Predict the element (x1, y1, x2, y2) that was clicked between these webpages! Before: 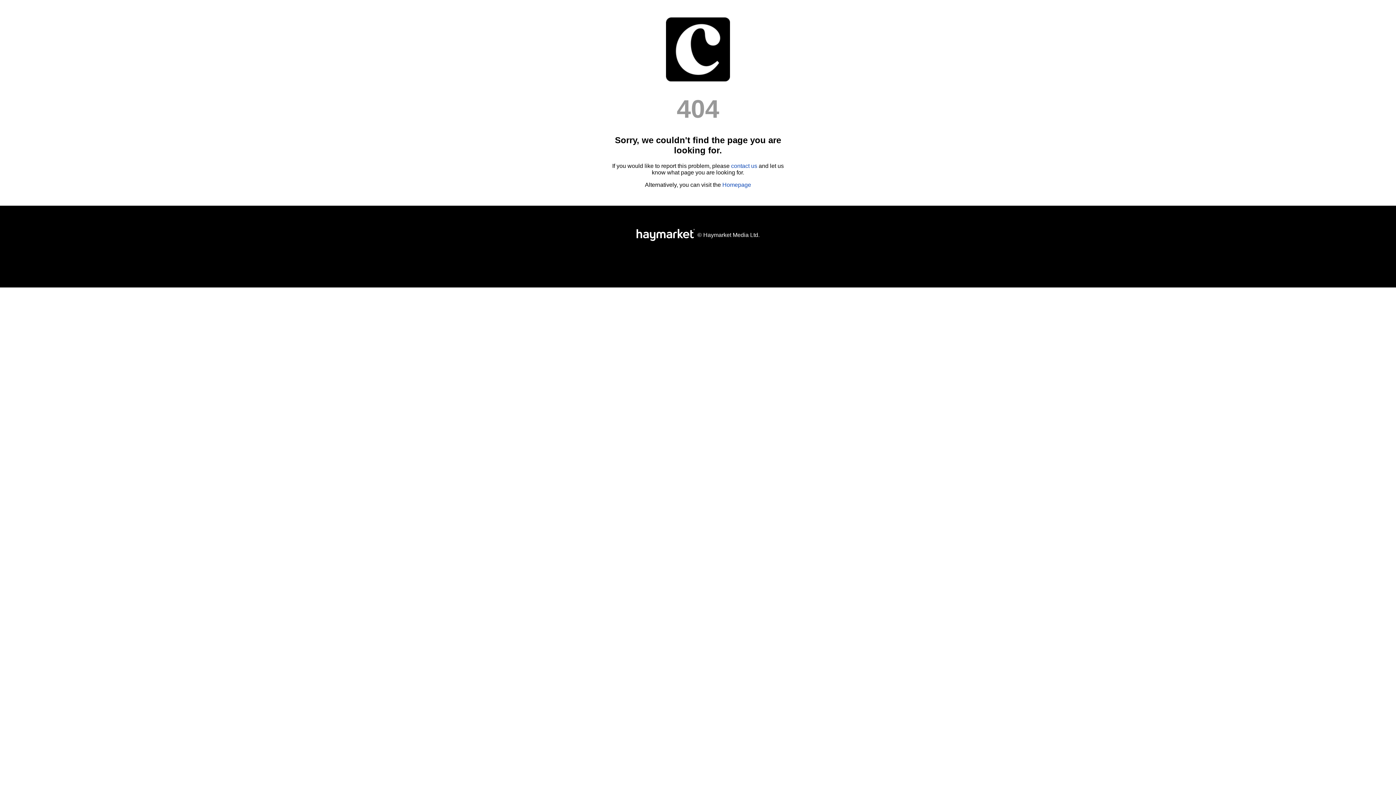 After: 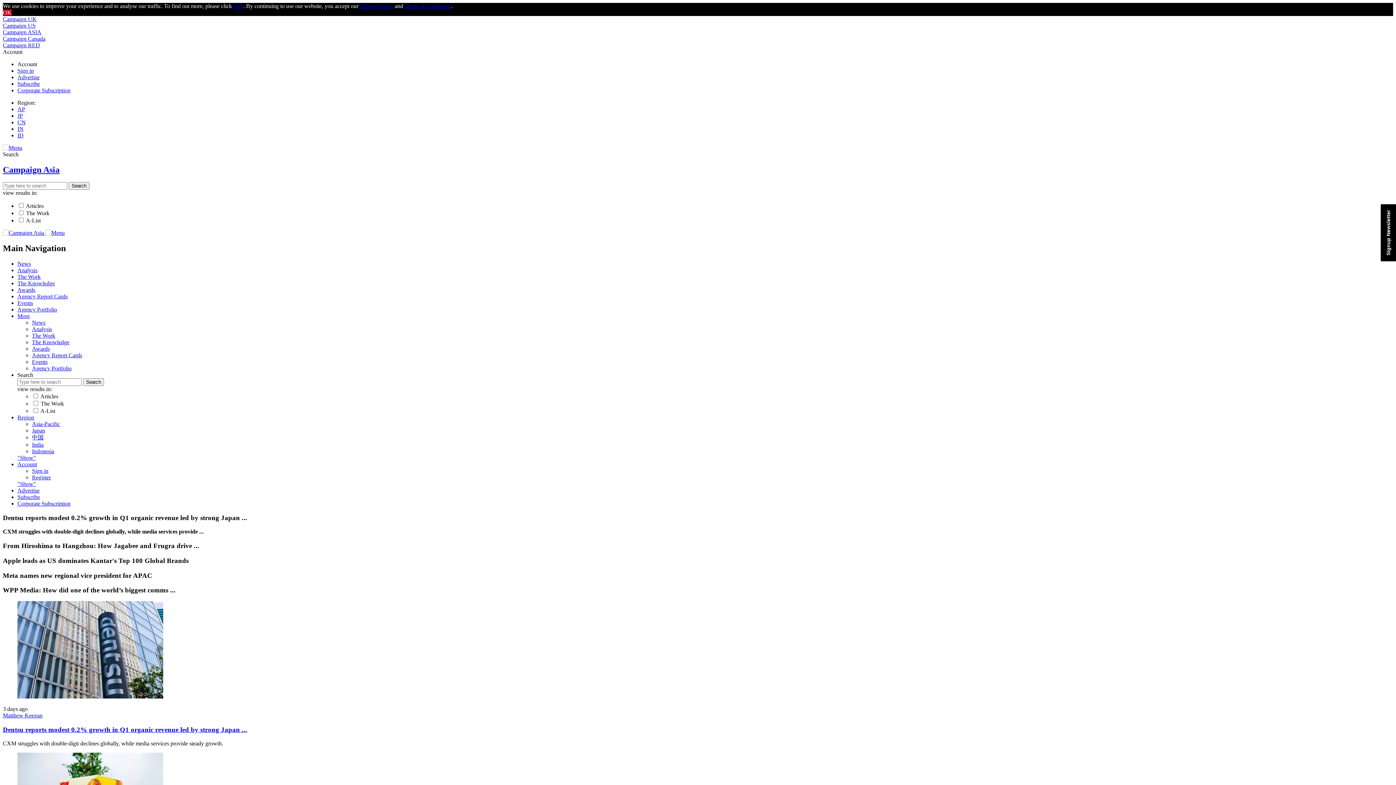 Action: bbox: (666, 76, 730, 82)